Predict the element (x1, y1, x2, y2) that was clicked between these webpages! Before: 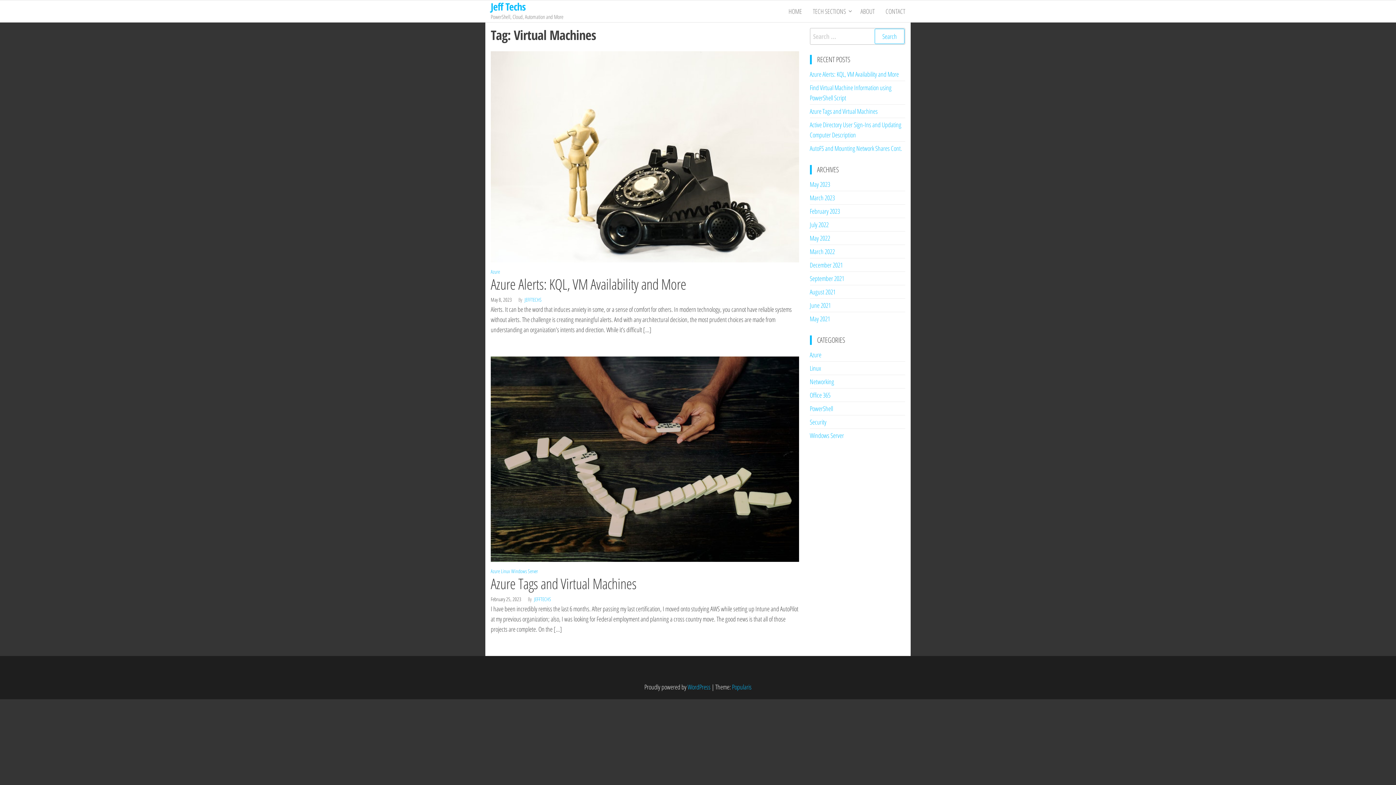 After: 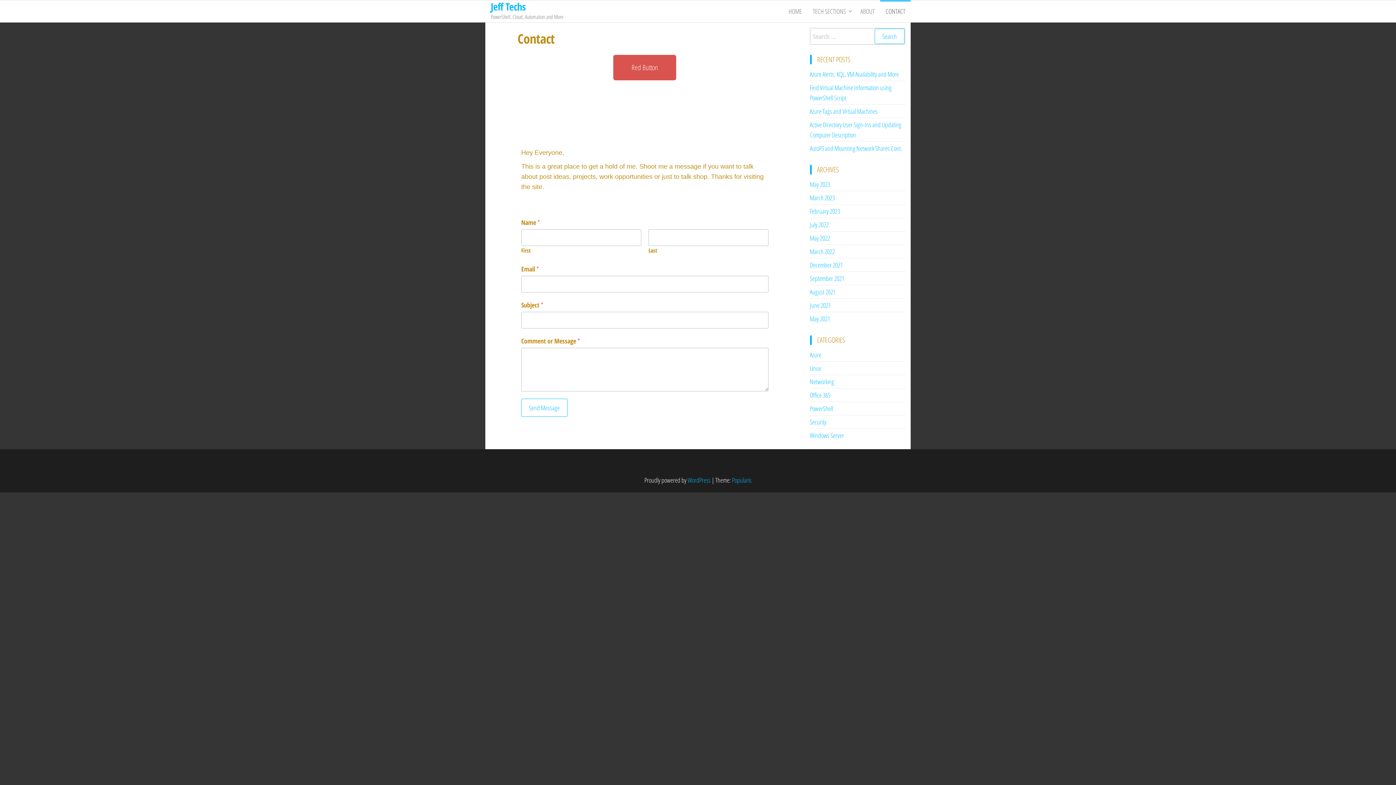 Action: bbox: (880, 0, 910, 22) label: CONTACT